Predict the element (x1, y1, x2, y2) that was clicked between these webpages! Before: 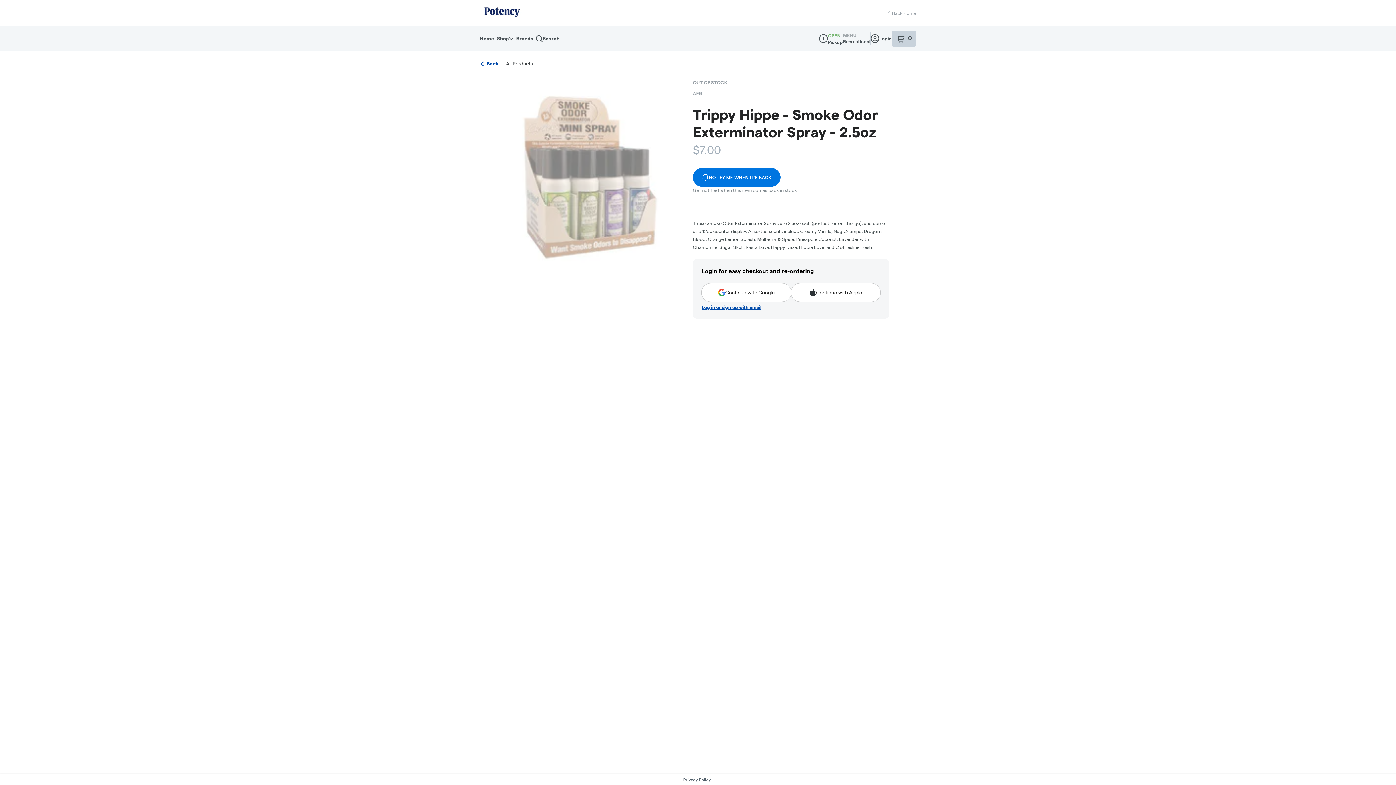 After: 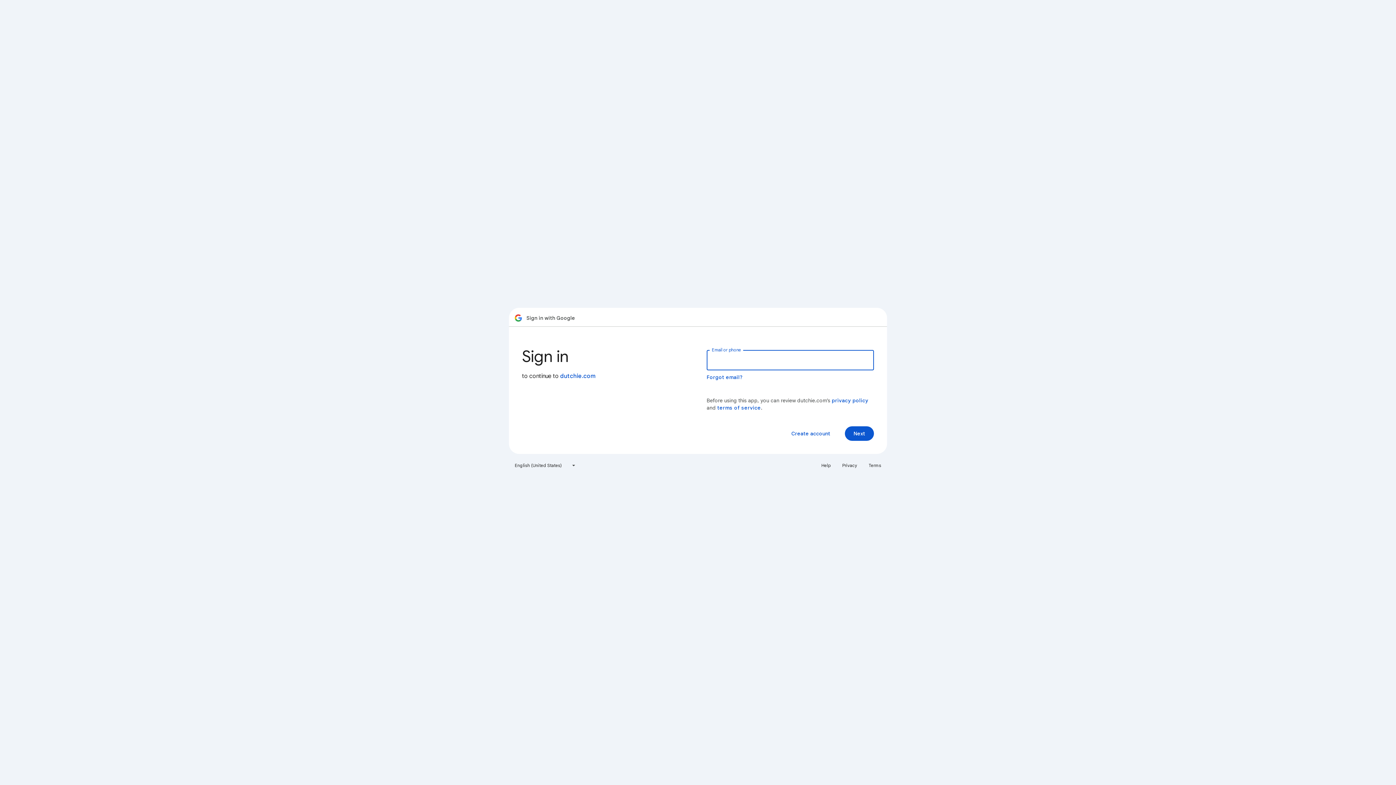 Action: bbox: (701, 283, 791, 301) label: Continue with Google